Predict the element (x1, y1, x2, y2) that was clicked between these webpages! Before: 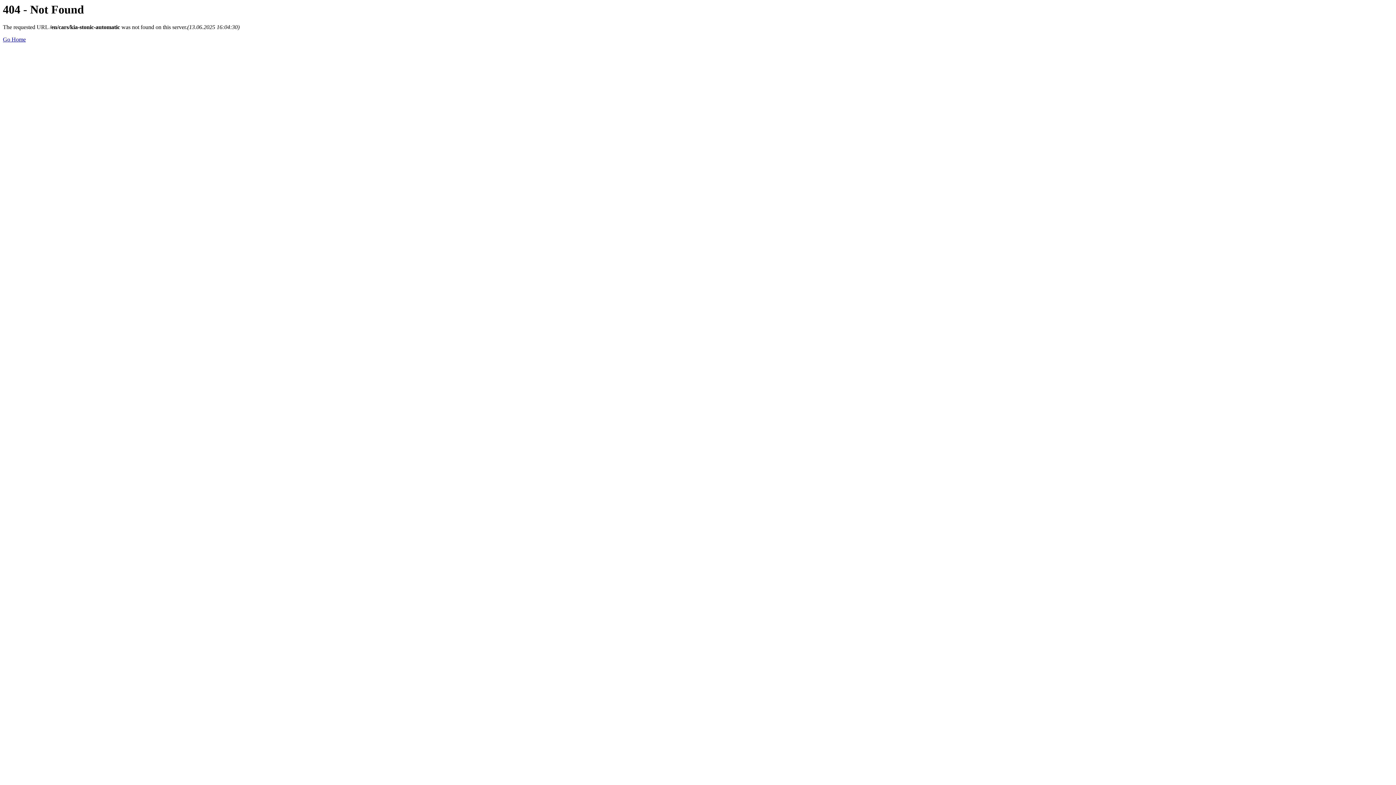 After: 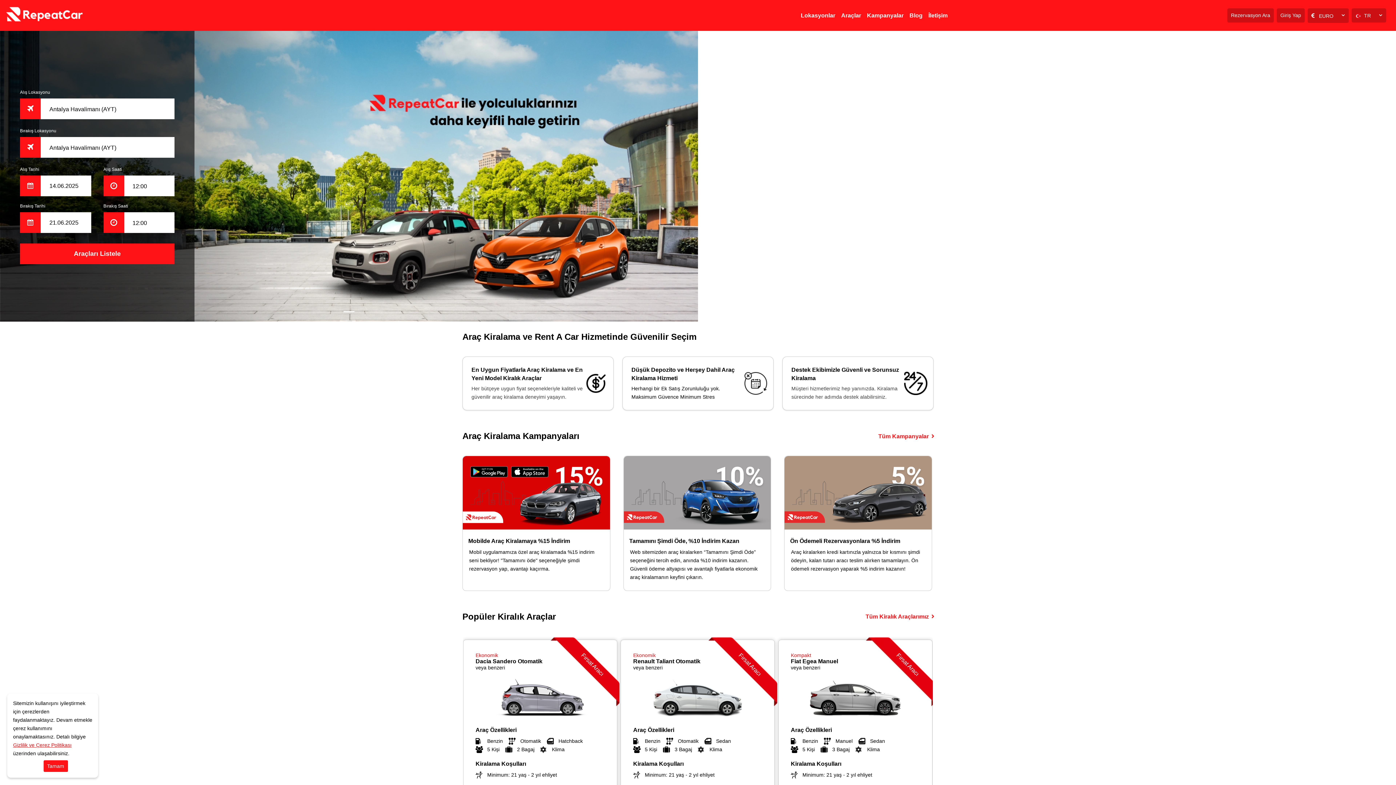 Action: label: Go Home bbox: (2, 36, 25, 42)